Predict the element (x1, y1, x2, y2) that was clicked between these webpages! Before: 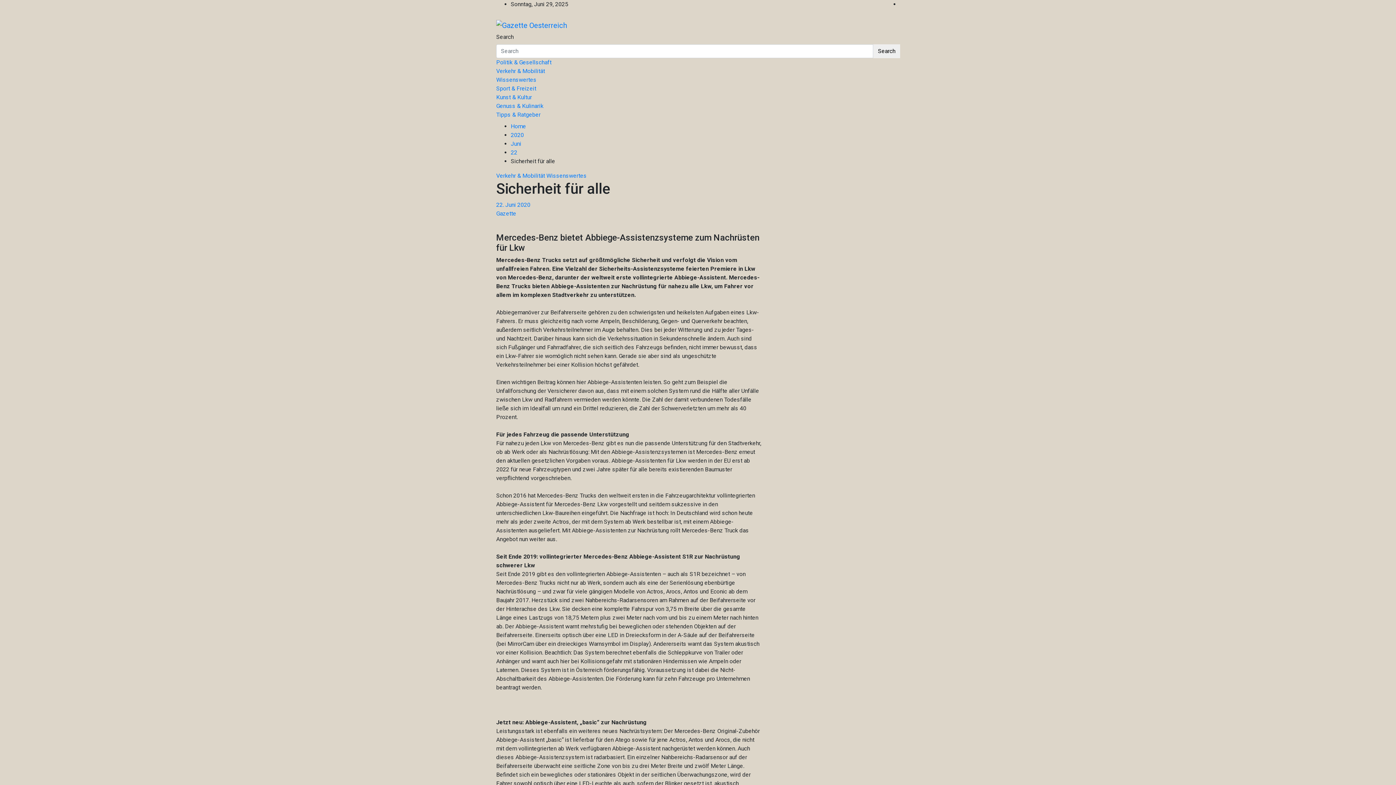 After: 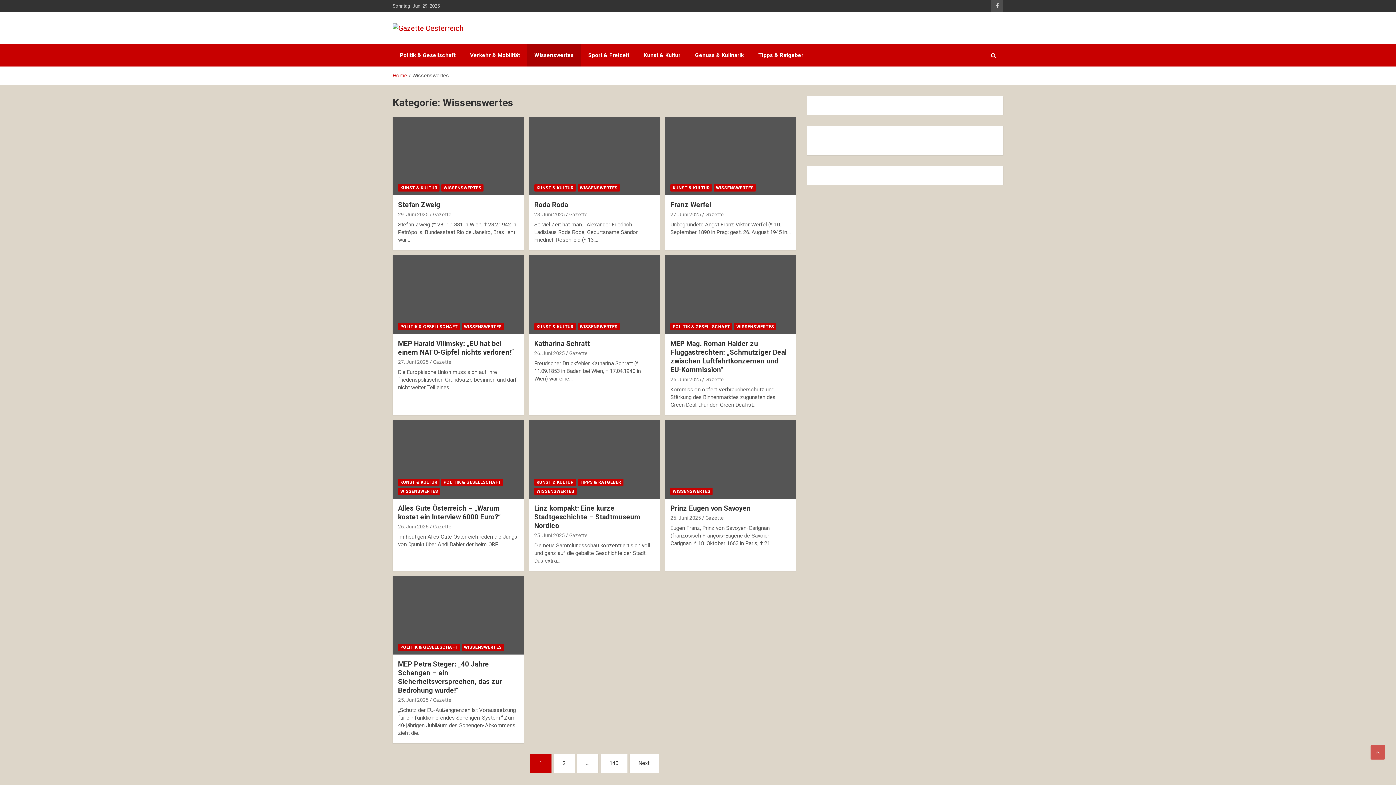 Action: label: Wissenswertes bbox: (496, 76, 536, 83)